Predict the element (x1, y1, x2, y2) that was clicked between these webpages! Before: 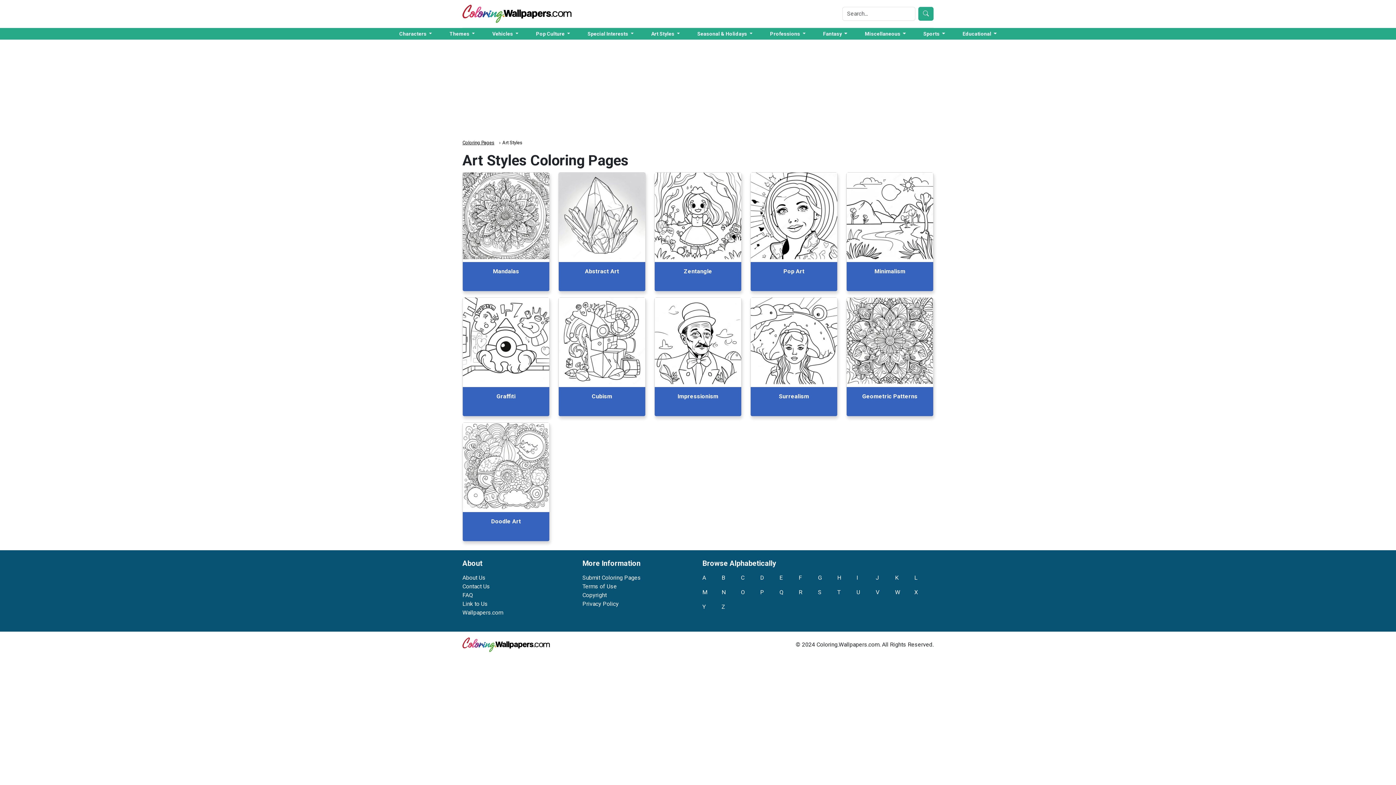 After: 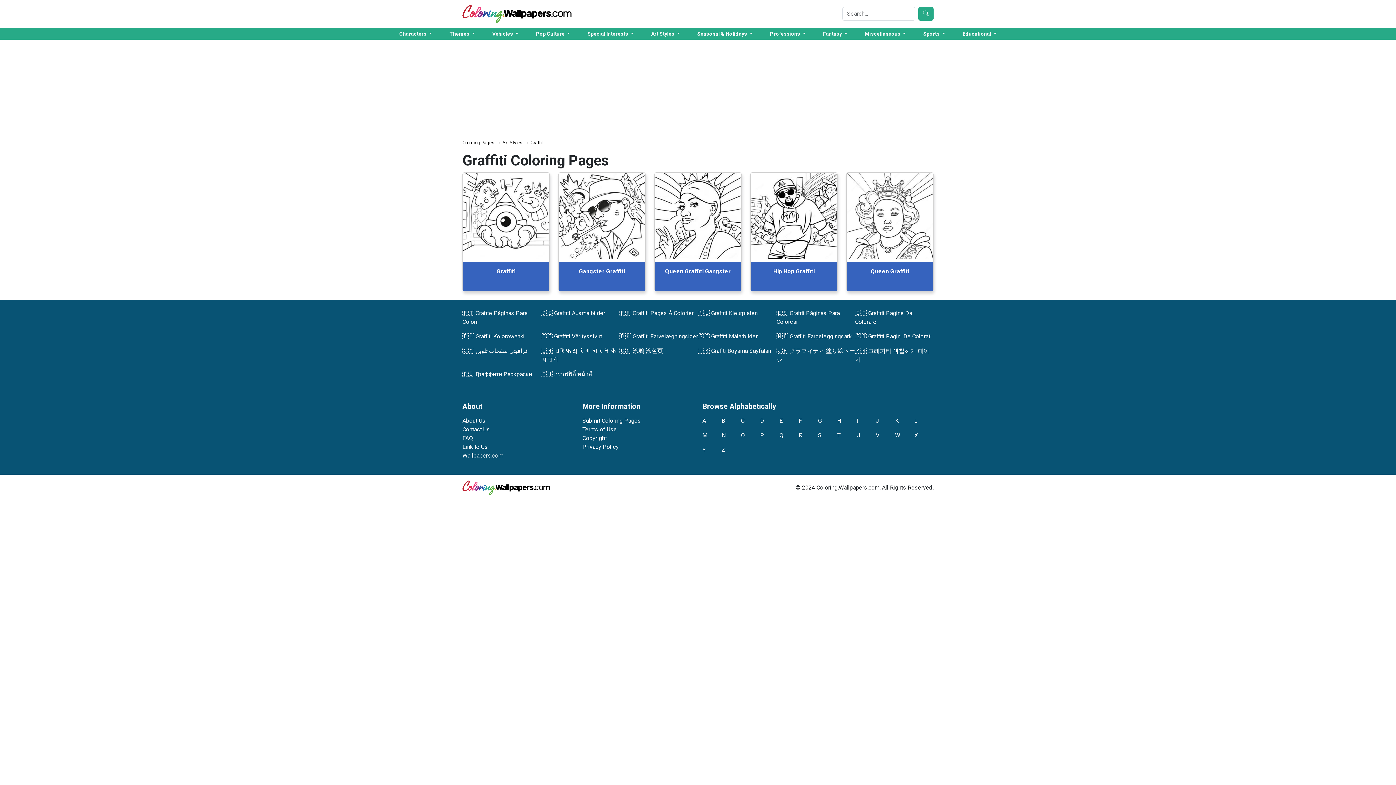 Action: bbox: (462, 387, 549, 416) label: Graffiti